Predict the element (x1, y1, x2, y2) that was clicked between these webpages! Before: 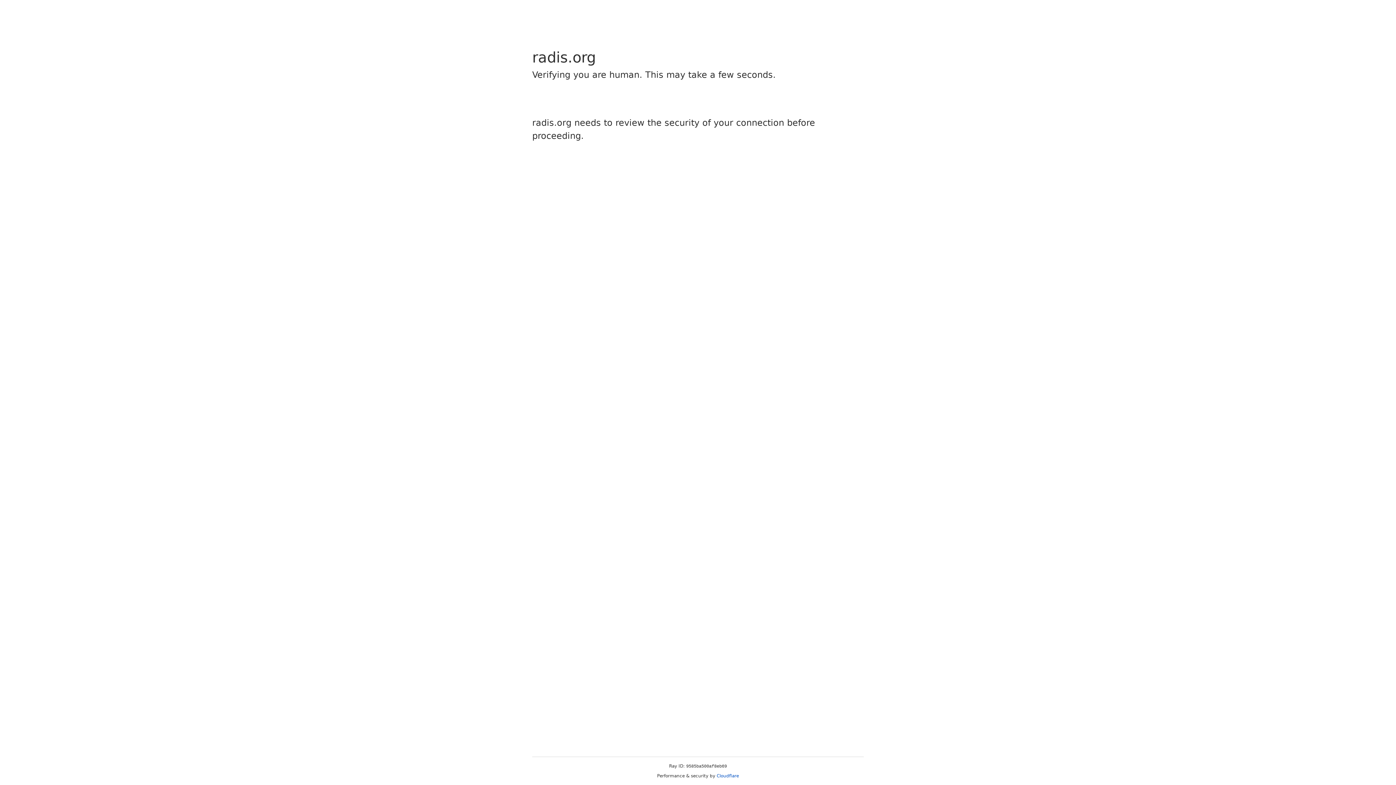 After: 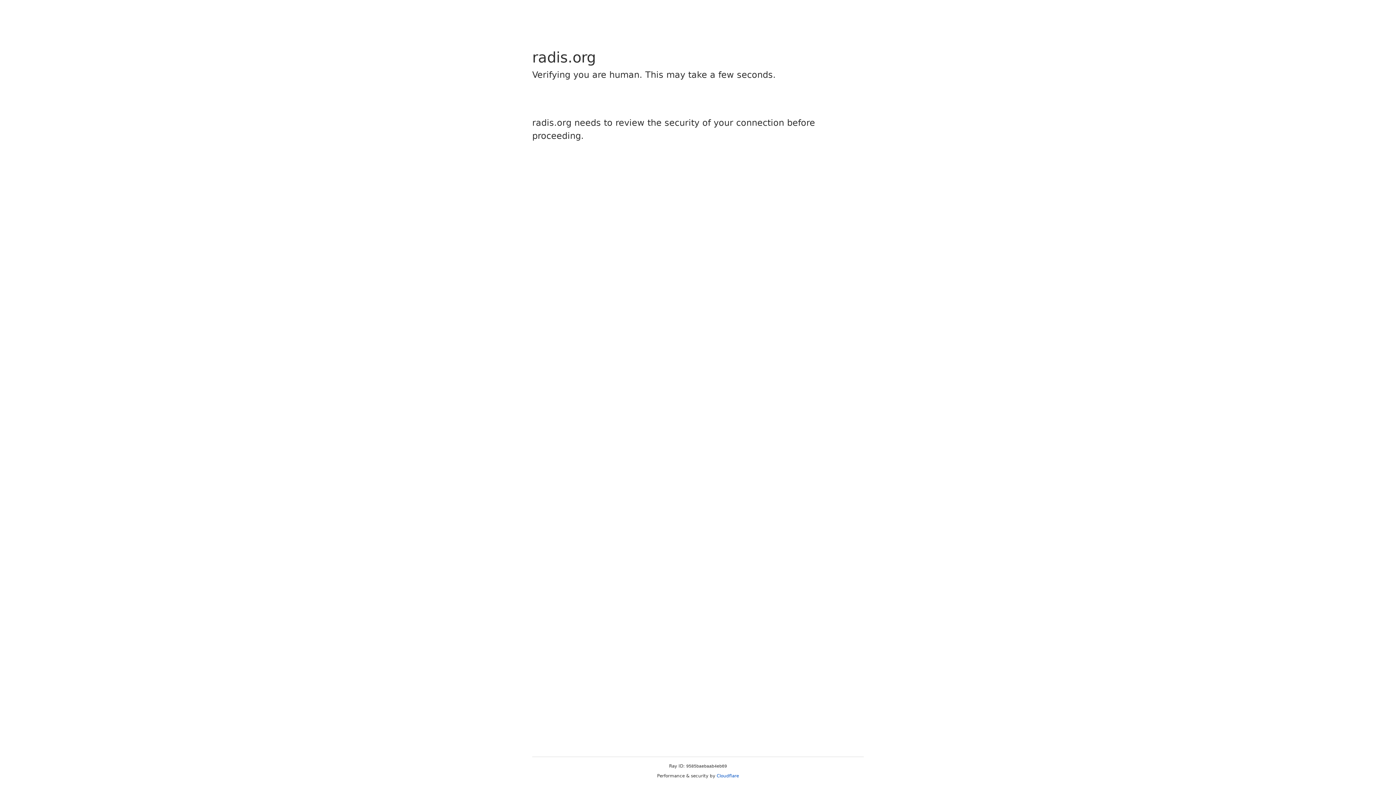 Action: bbox: (716, 773, 739, 778) label: Cloudflare